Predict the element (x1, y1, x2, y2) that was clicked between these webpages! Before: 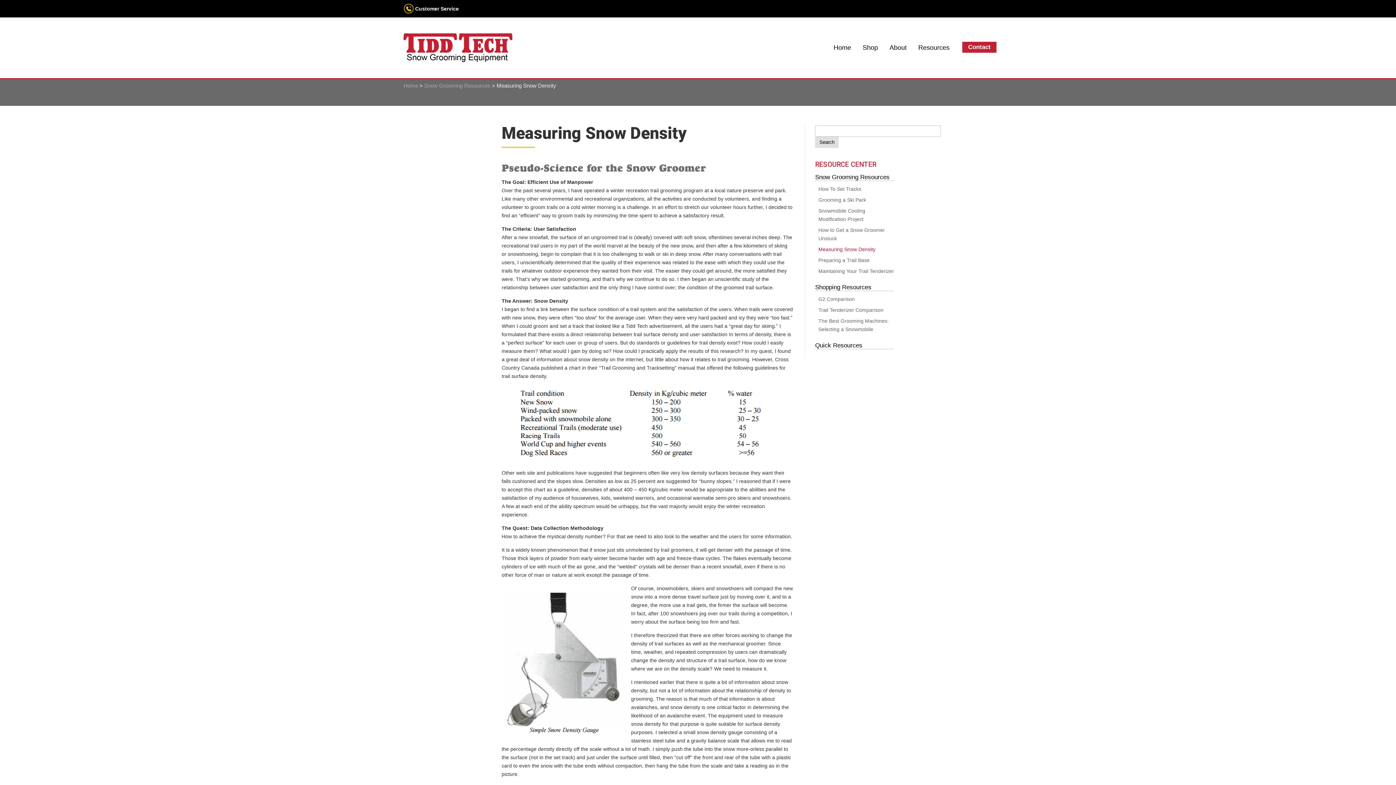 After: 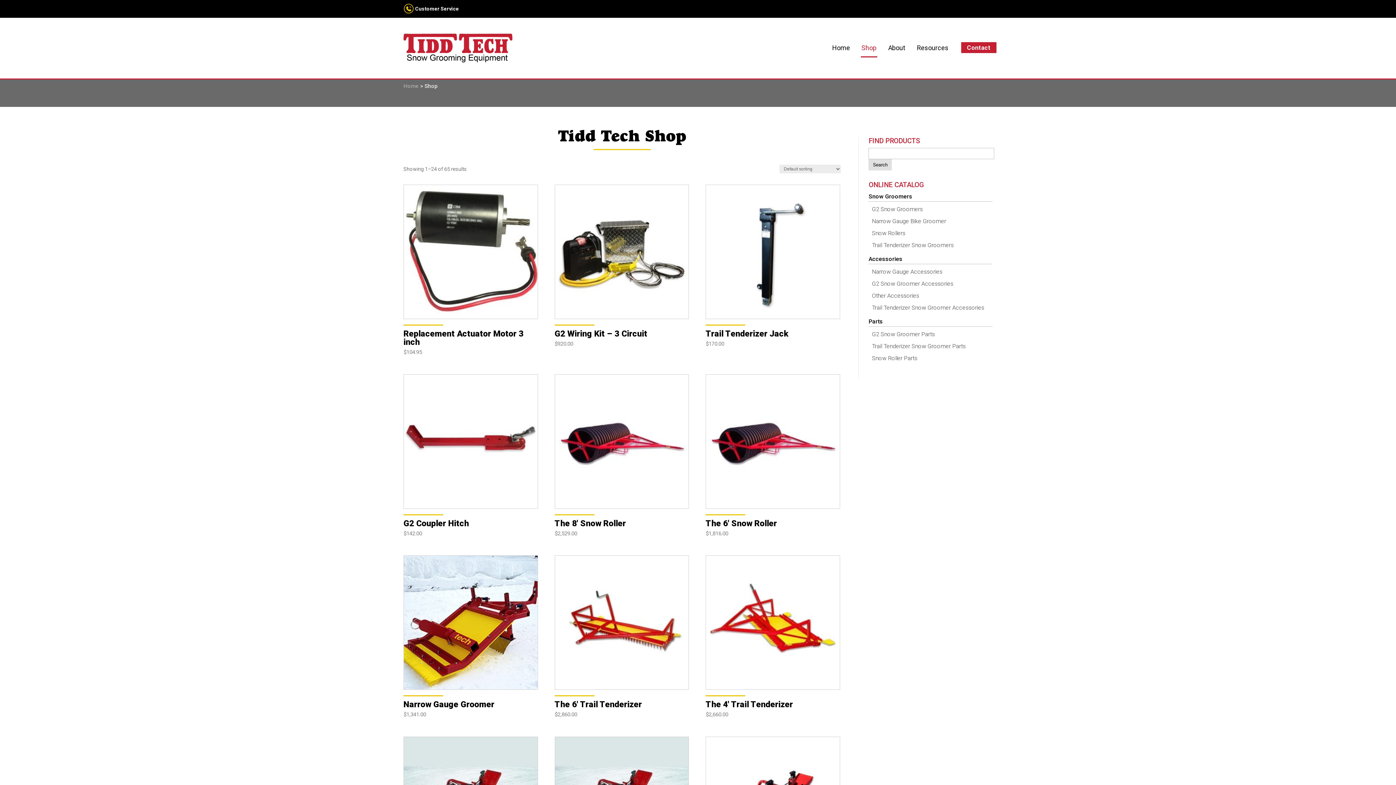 Action: label: Shop bbox: (862, 38, 878, 57)